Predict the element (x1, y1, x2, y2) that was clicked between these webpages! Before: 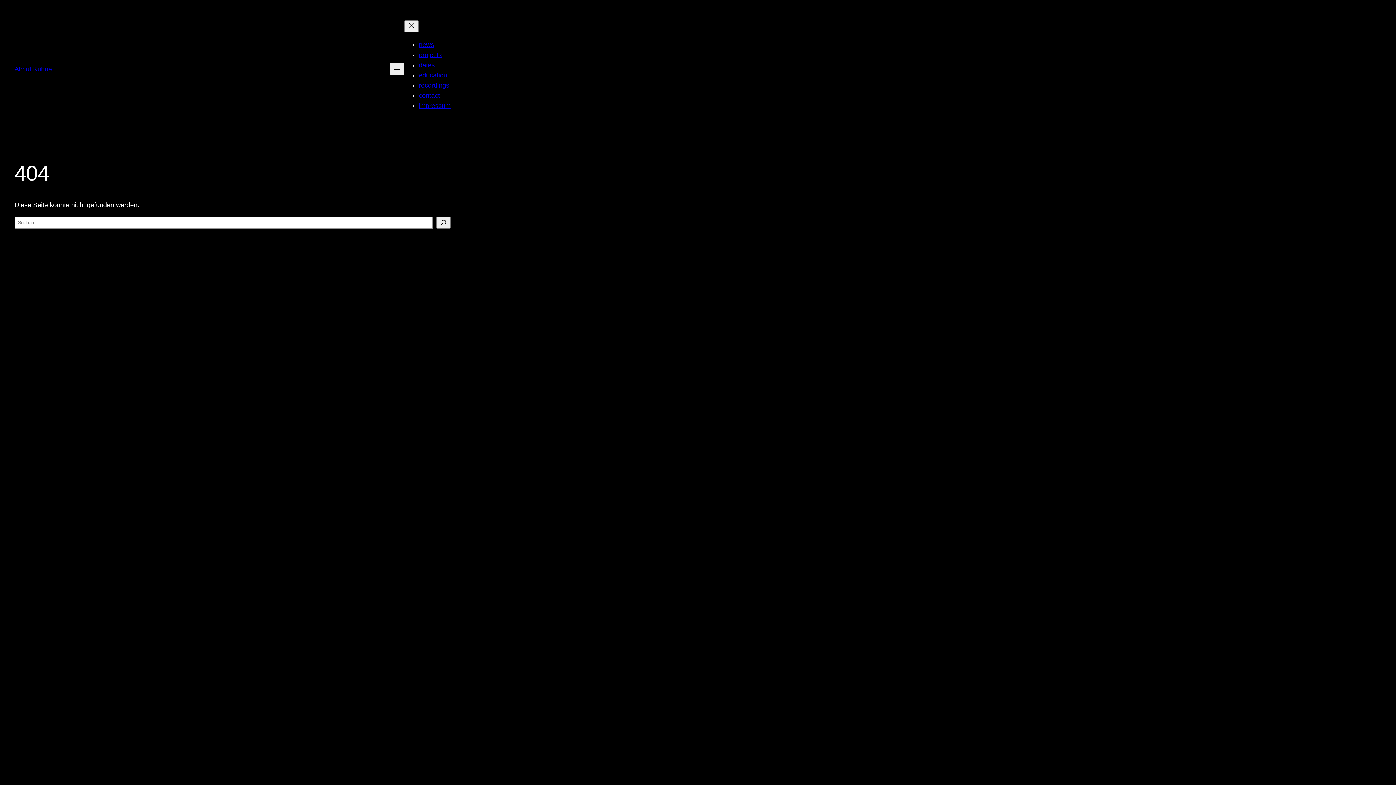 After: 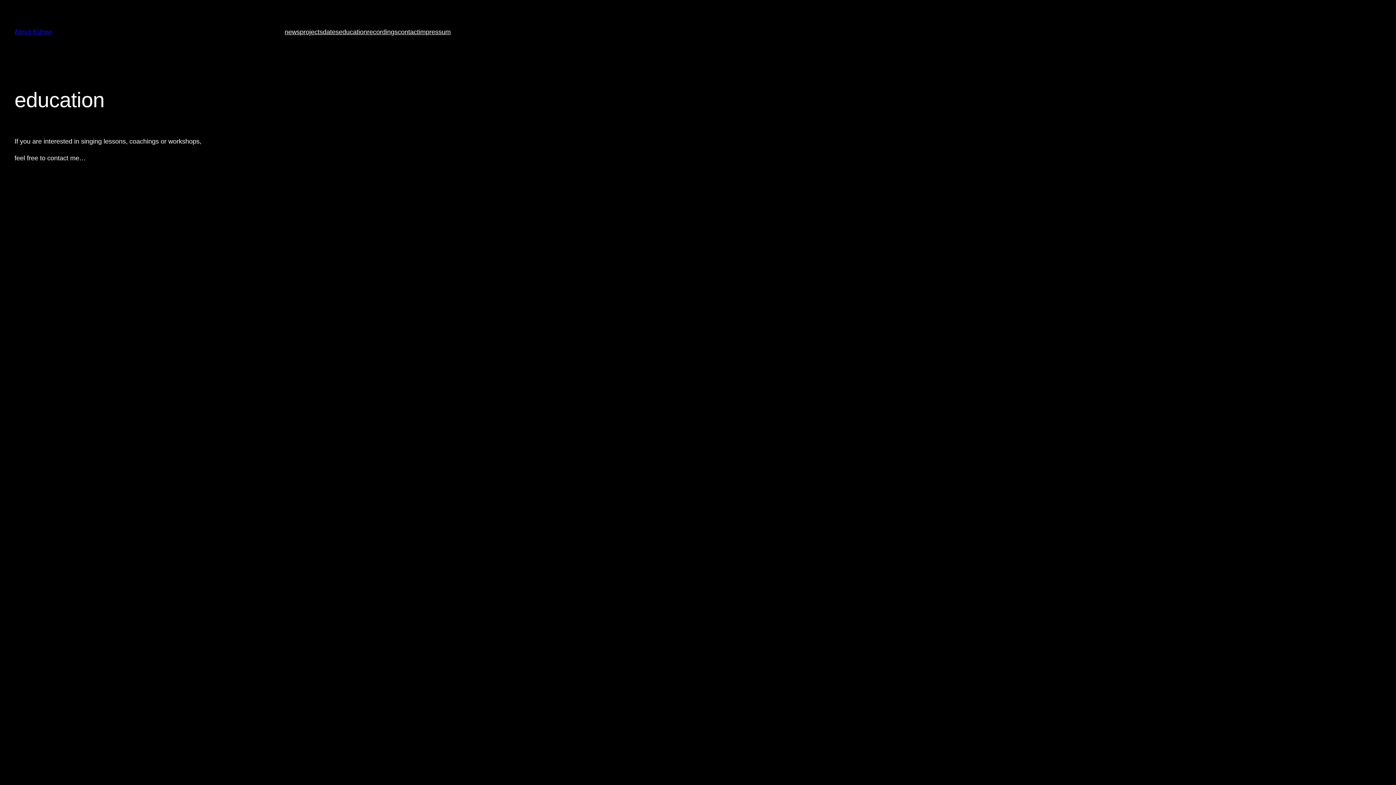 Action: bbox: (418, 71, 447, 78) label: education